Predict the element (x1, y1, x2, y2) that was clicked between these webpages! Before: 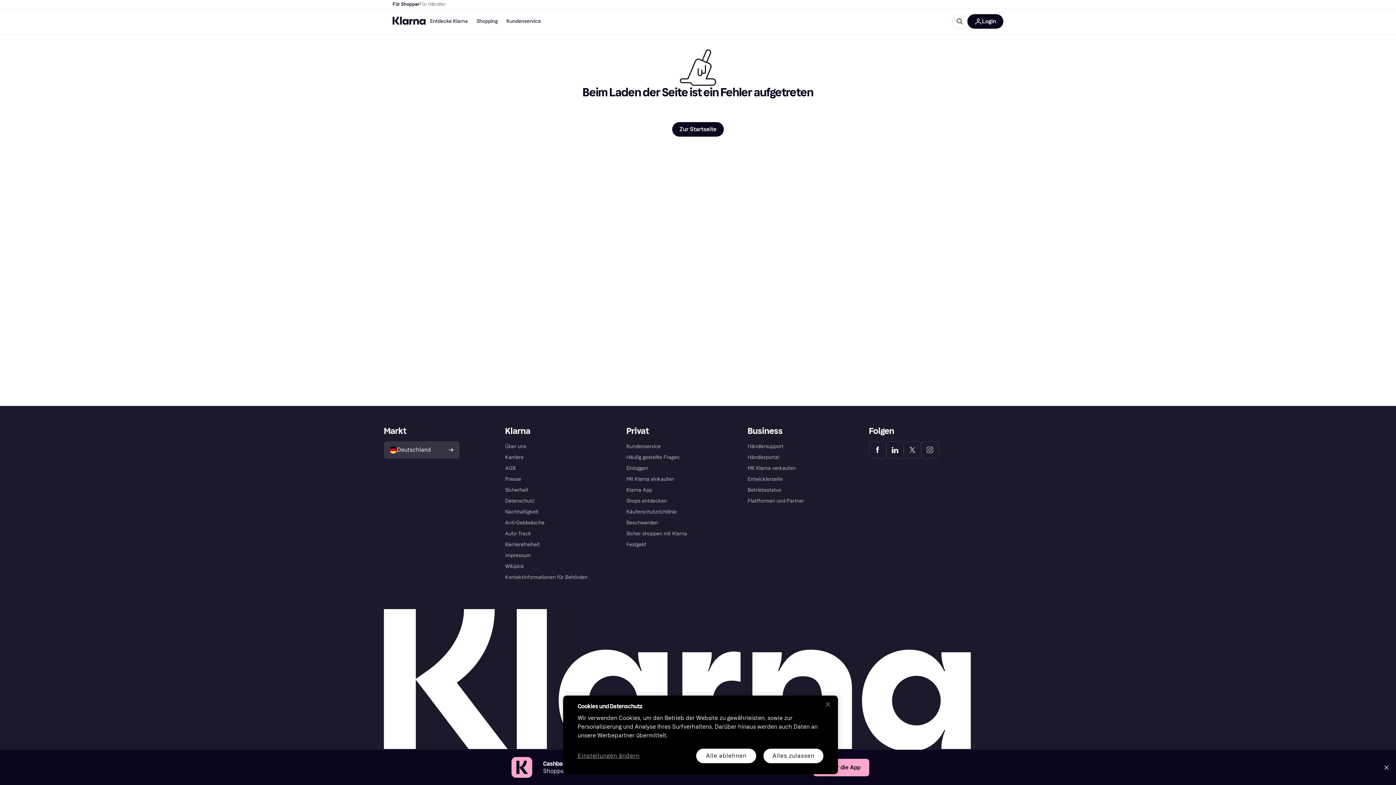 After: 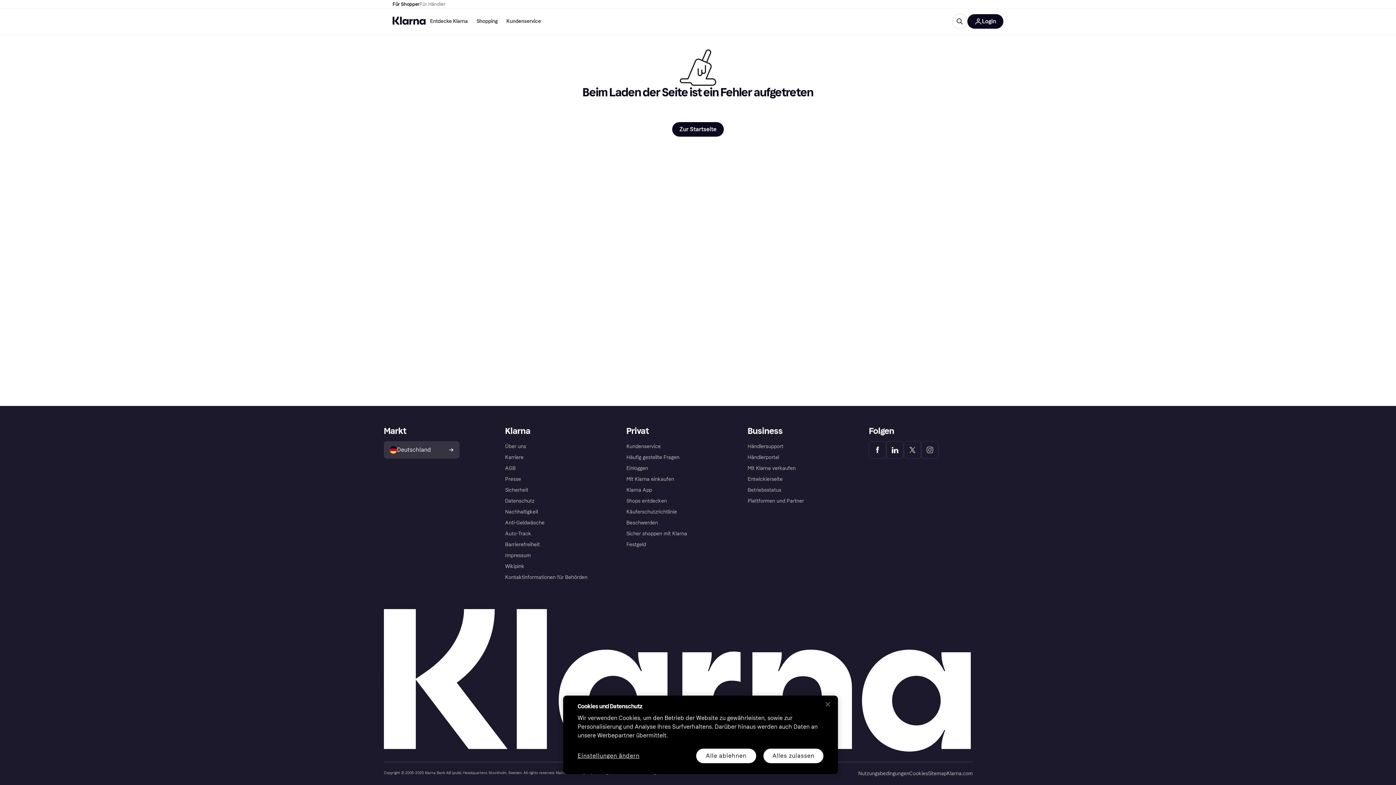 Action: bbox: (813, 759, 869, 776) label: Hol dir die App